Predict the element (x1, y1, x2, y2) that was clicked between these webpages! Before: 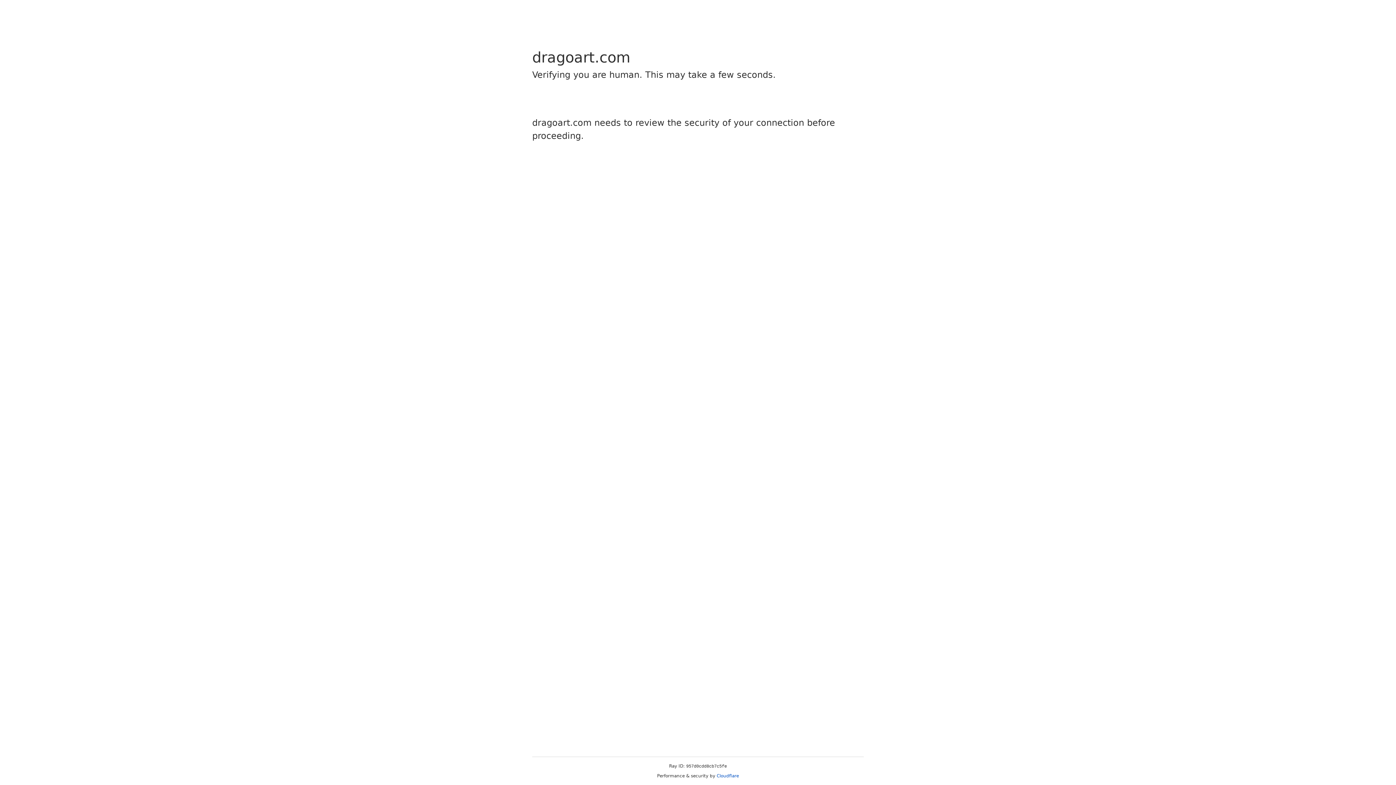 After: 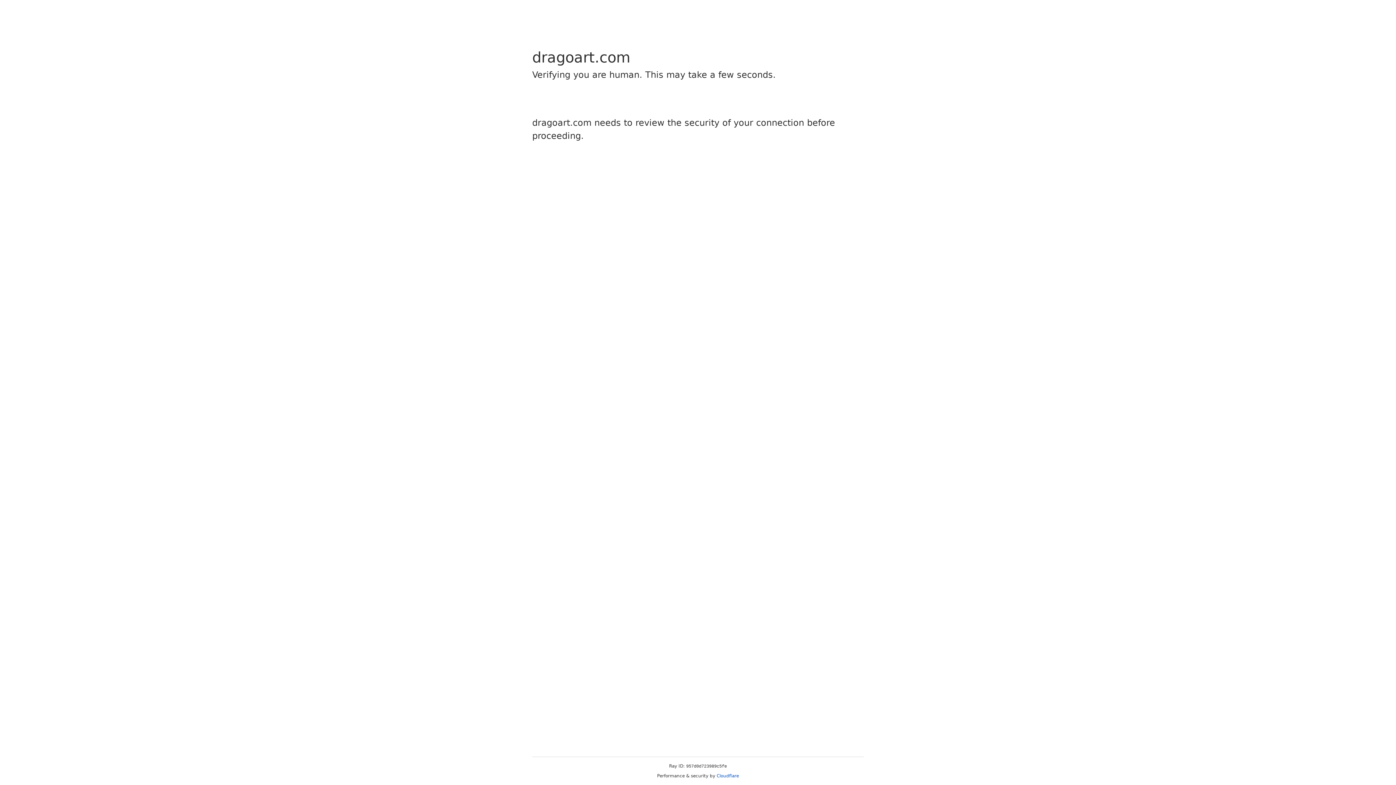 Action: label: Cloudflare bbox: (716, 773, 739, 778)